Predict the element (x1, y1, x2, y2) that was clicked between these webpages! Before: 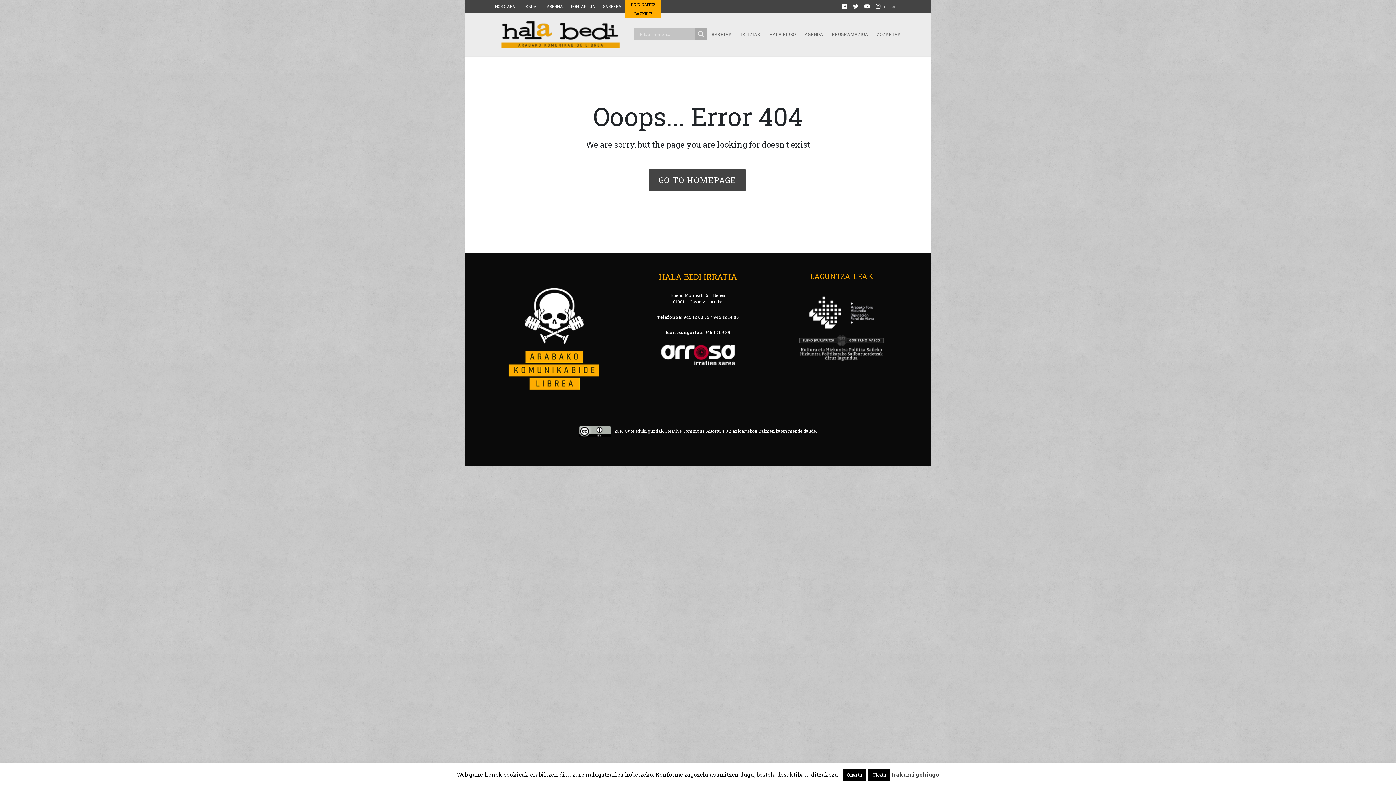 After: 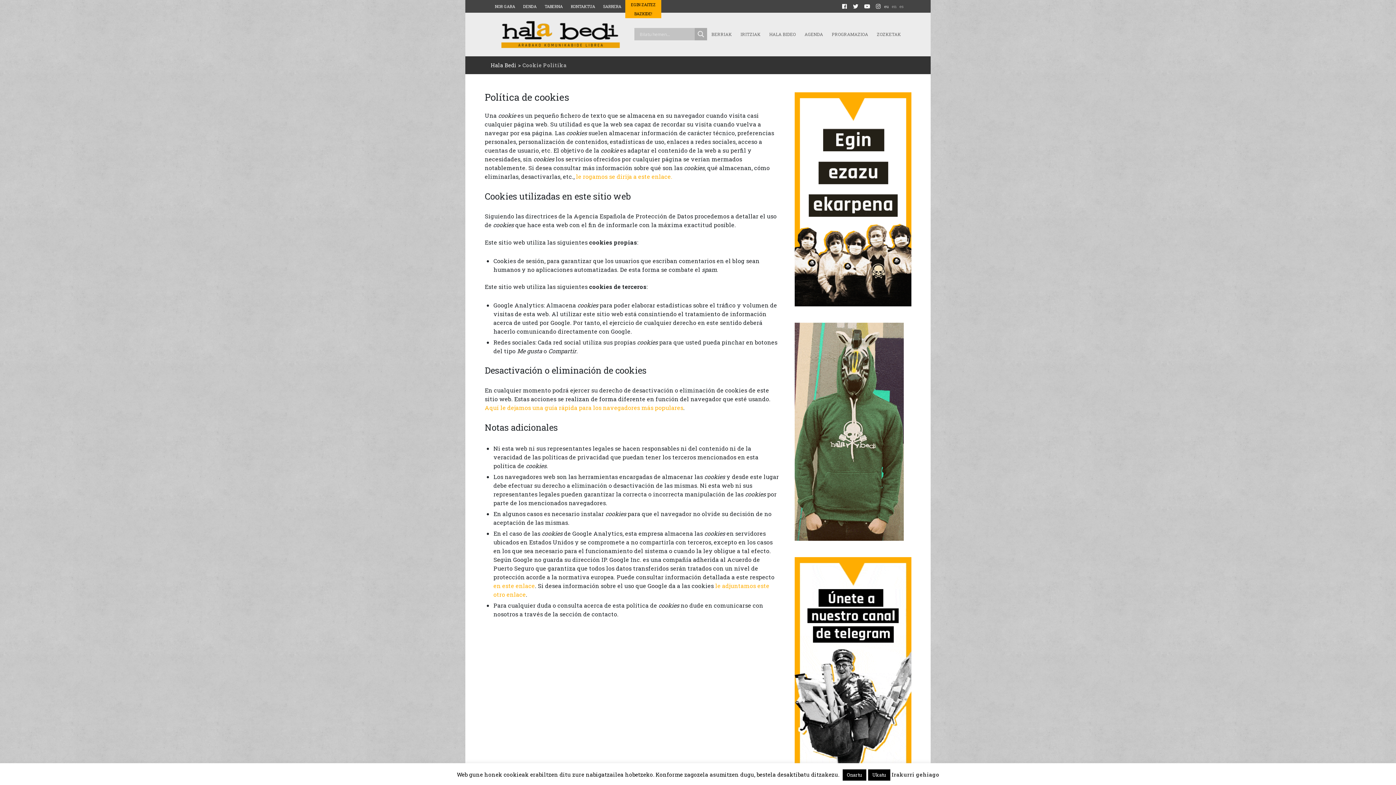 Action: label: Irakurri gehiago bbox: (891, 771, 939, 778)